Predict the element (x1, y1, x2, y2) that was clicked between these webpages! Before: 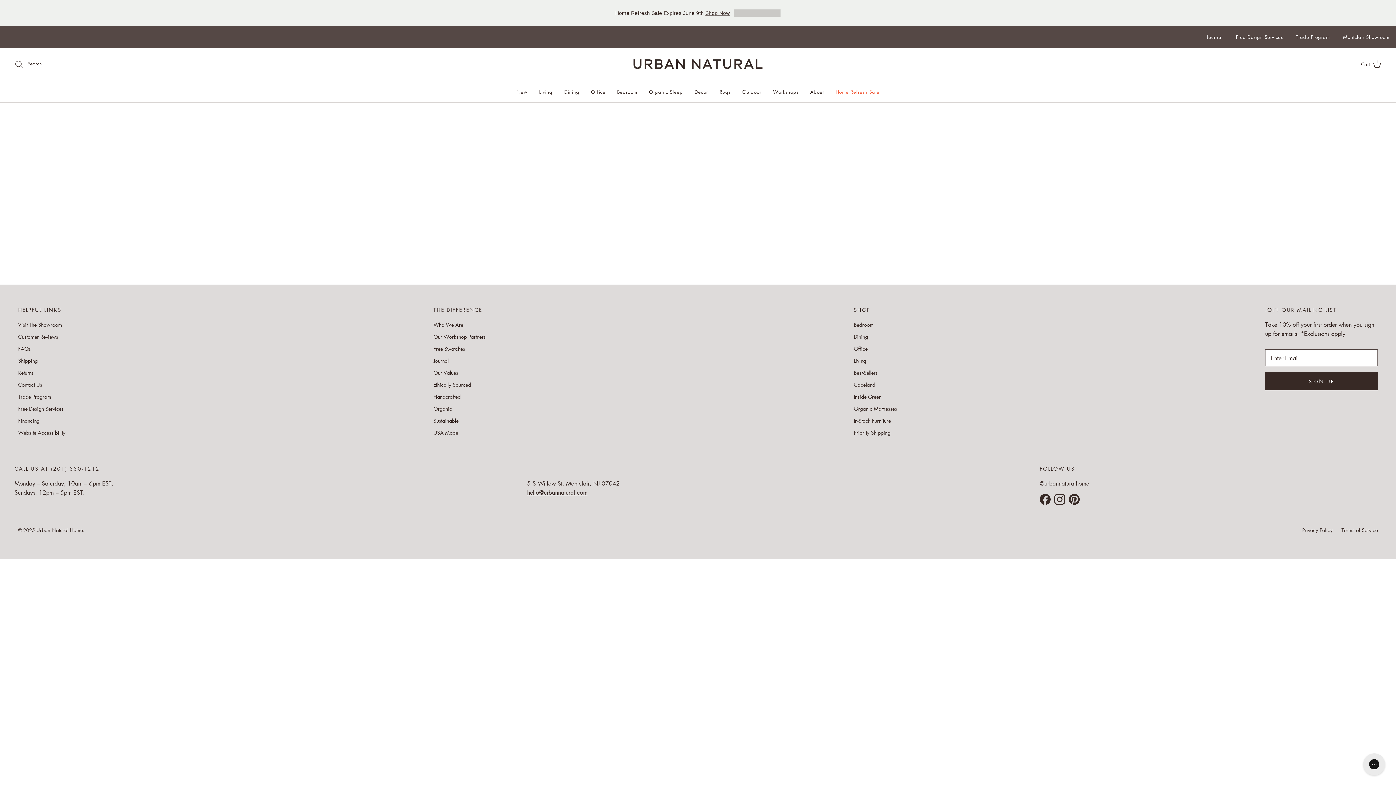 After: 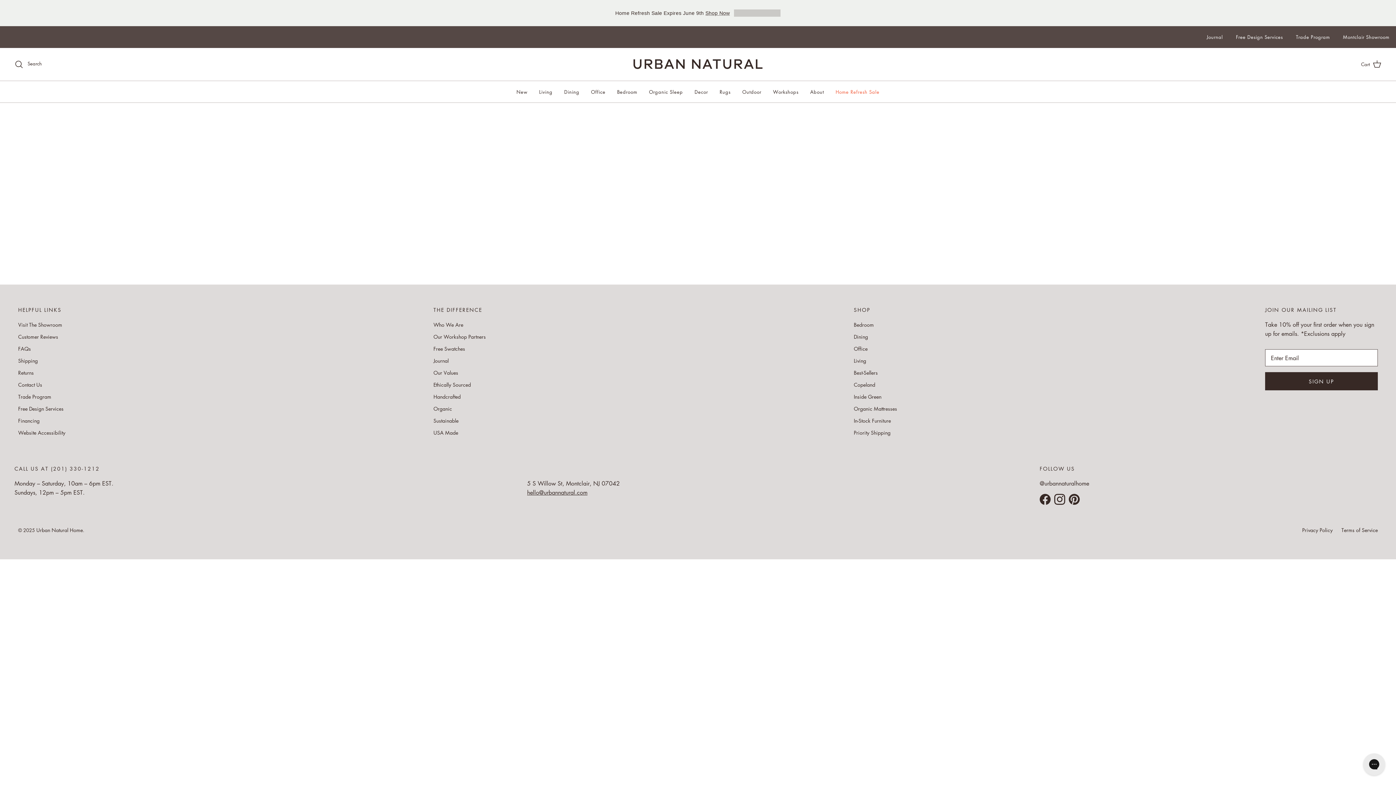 Action: bbox: (1069, 494, 1080, 505) label: Pinterest